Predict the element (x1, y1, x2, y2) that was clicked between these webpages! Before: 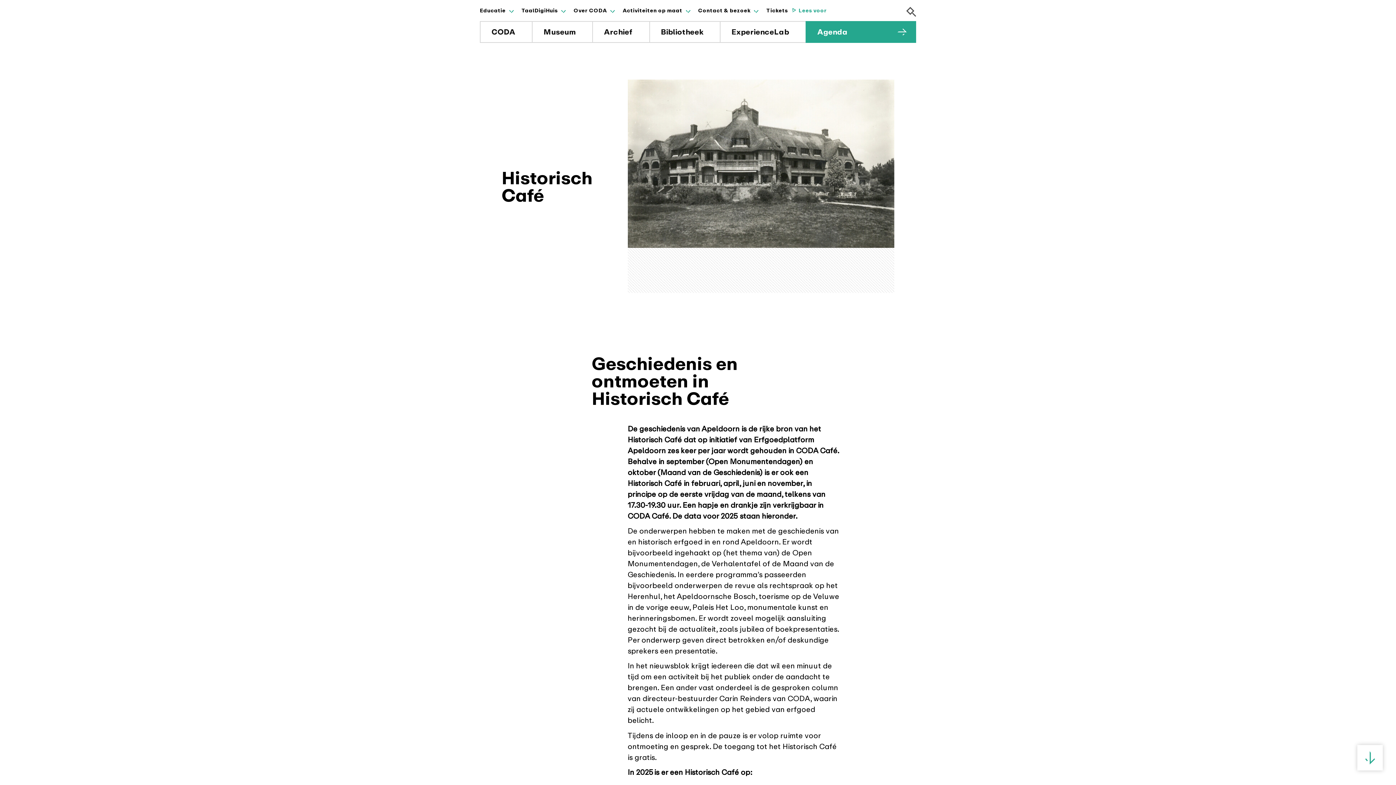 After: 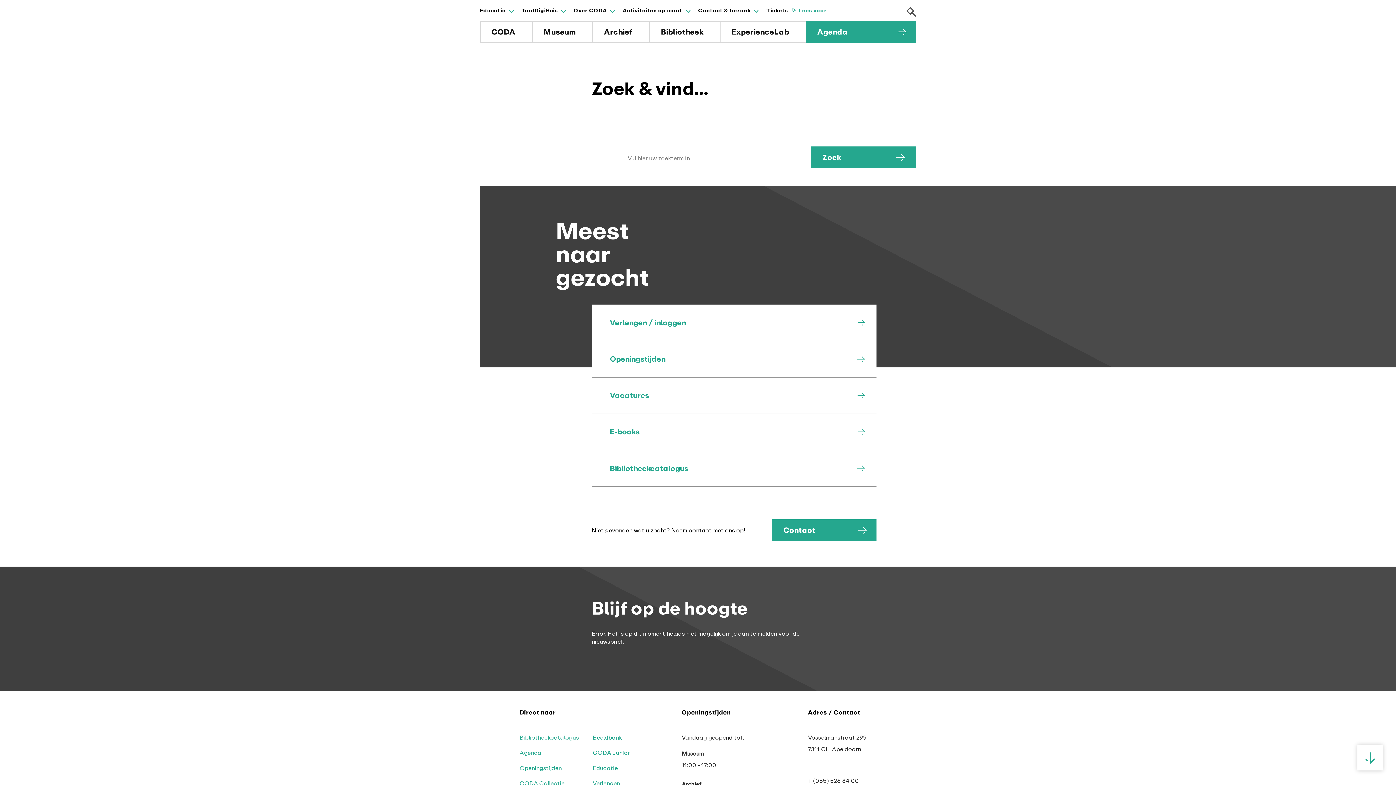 Action: bbox: (906, 6, 916, 18)